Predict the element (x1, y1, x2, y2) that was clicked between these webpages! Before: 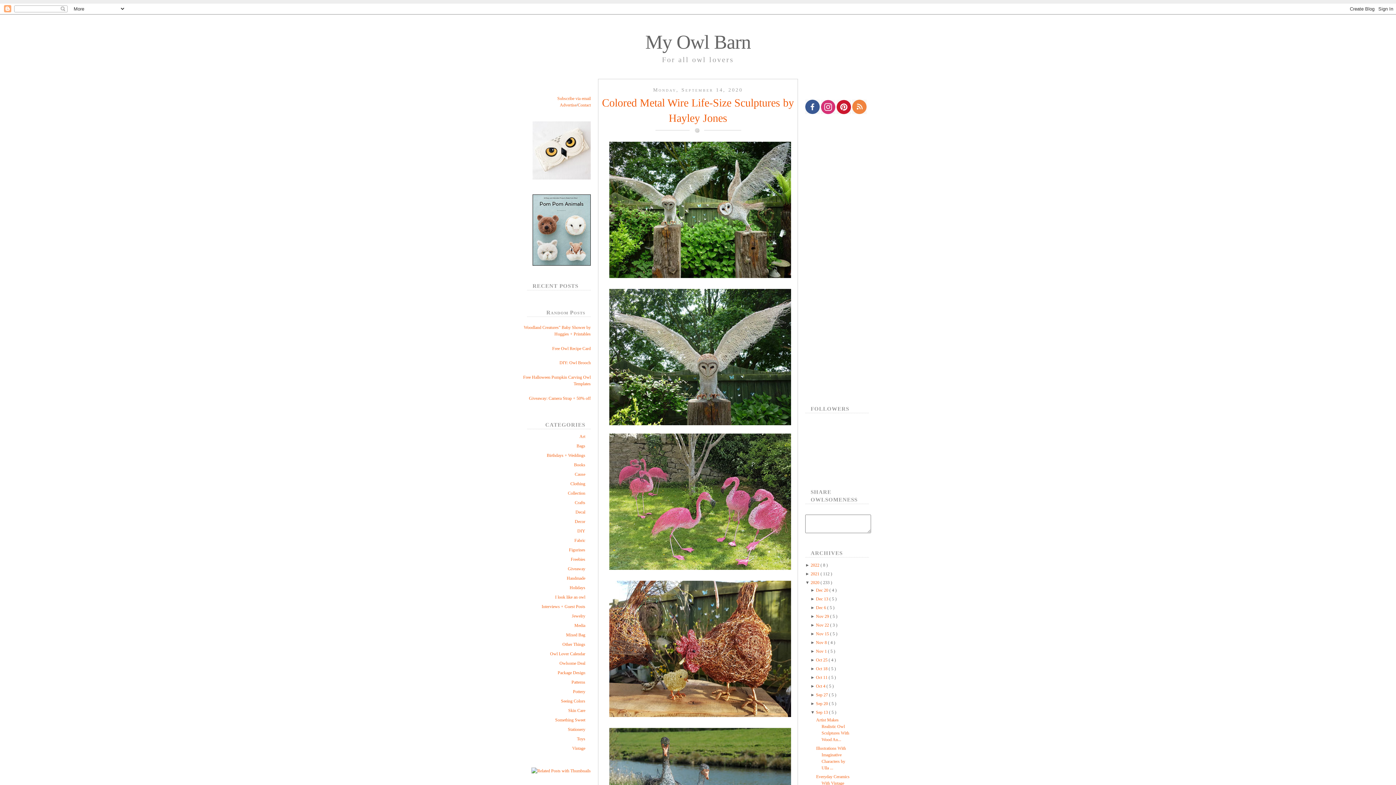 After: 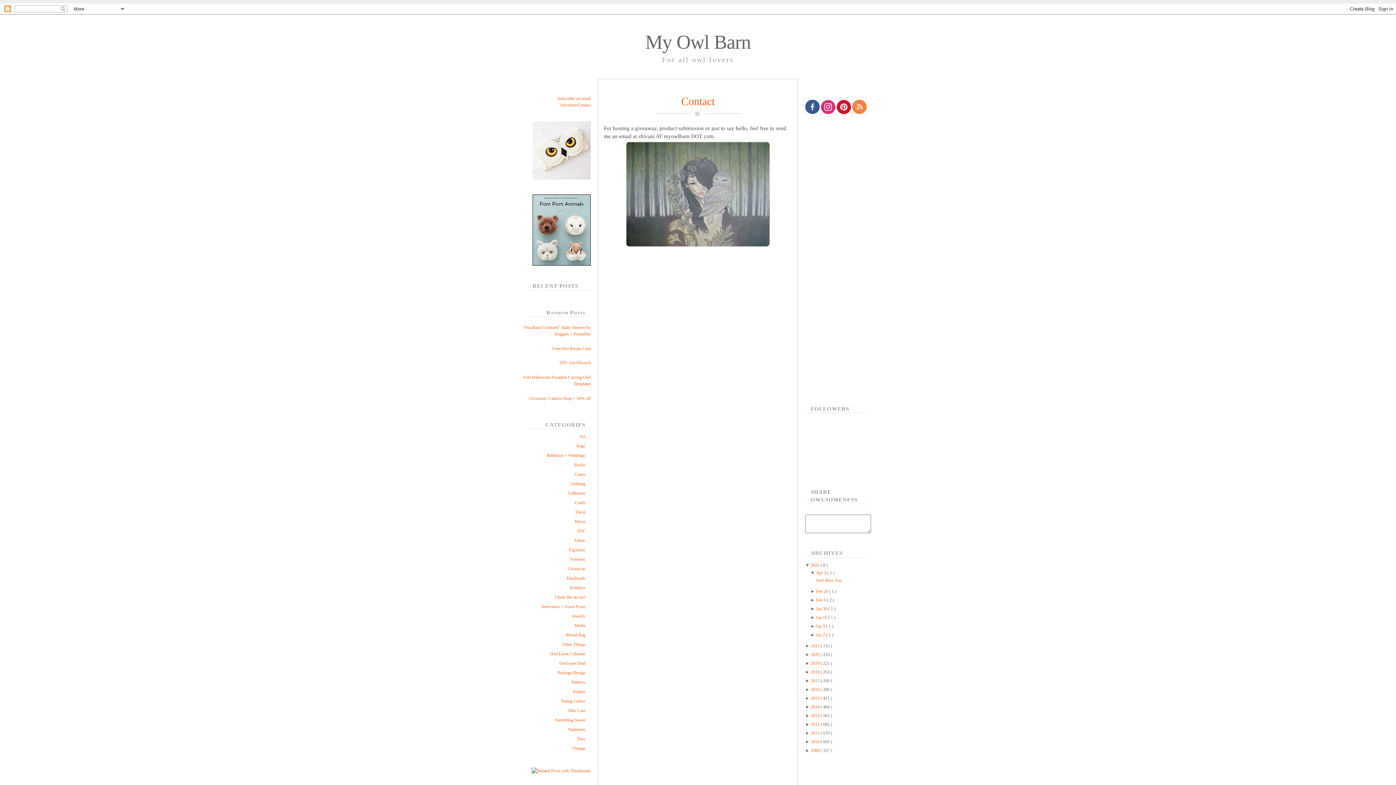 Action: bbox: (577, 102, 590, 107) label: Contact